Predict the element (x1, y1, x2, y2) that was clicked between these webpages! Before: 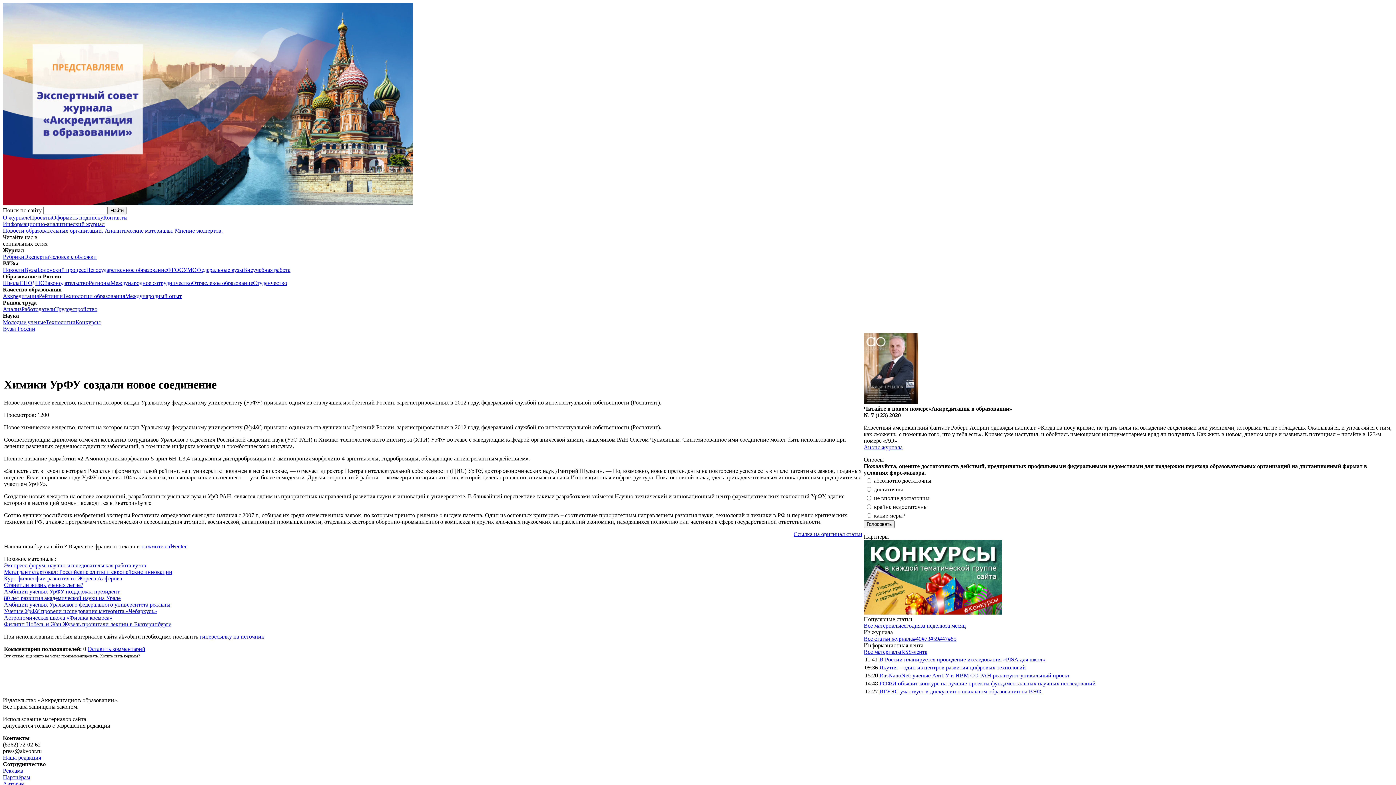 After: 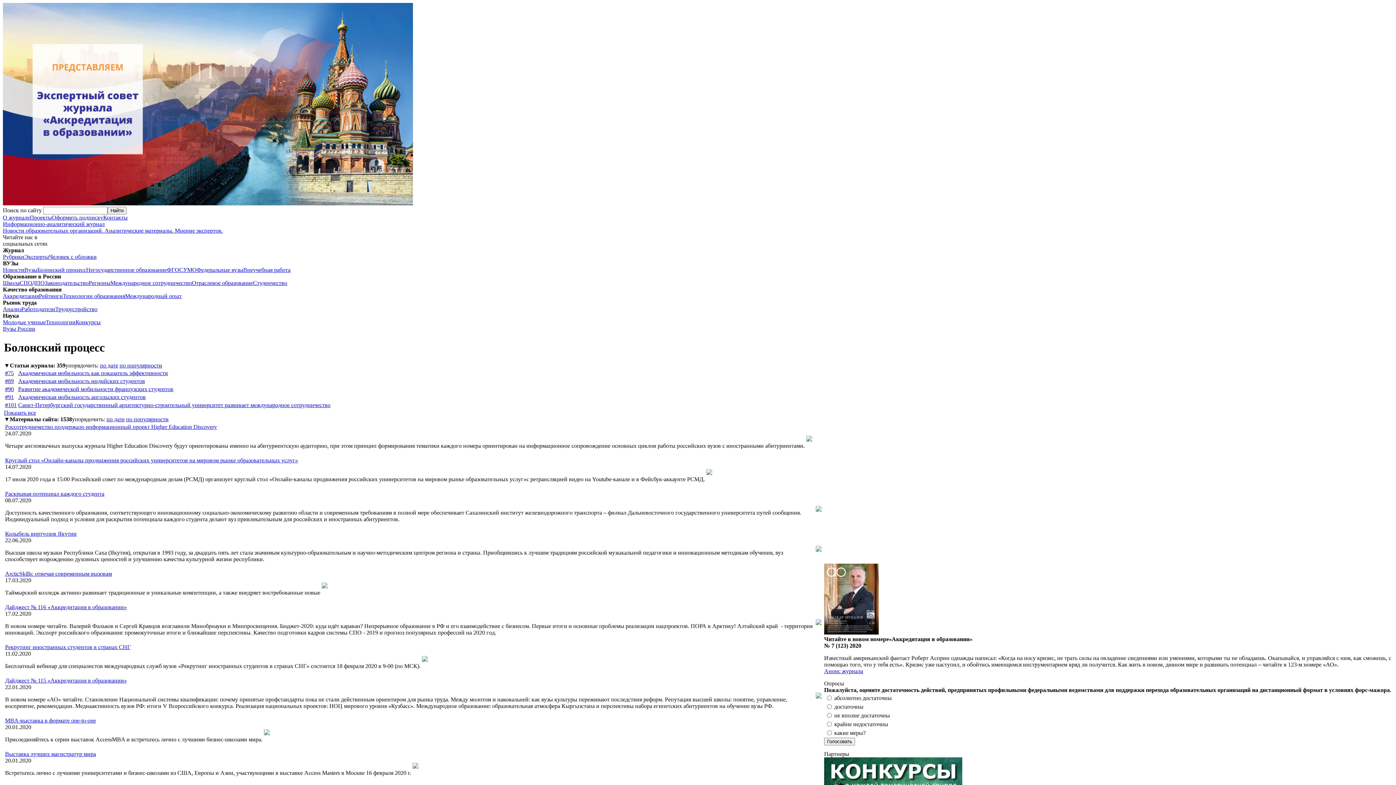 Action: bbox: (37, 266, 86, 273) label: Болонский процесс